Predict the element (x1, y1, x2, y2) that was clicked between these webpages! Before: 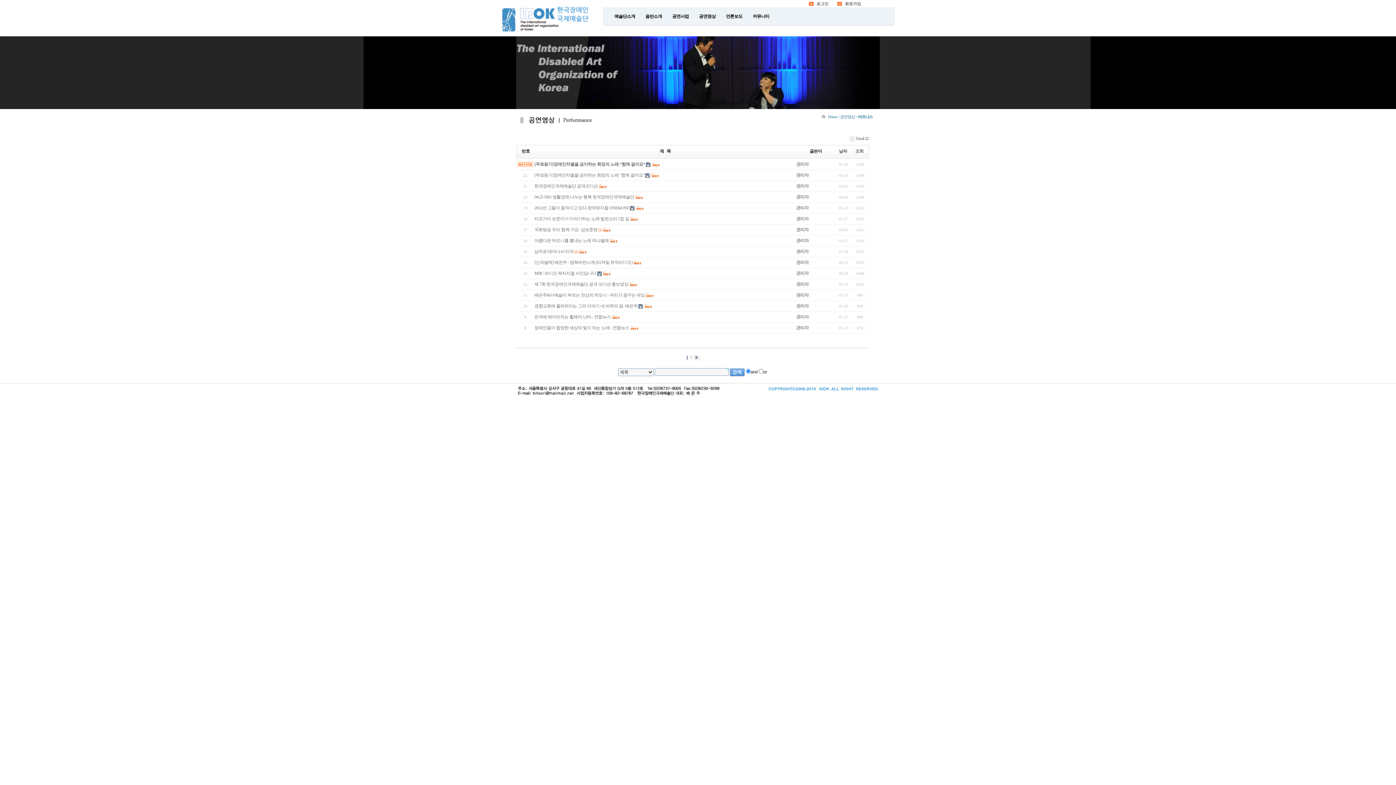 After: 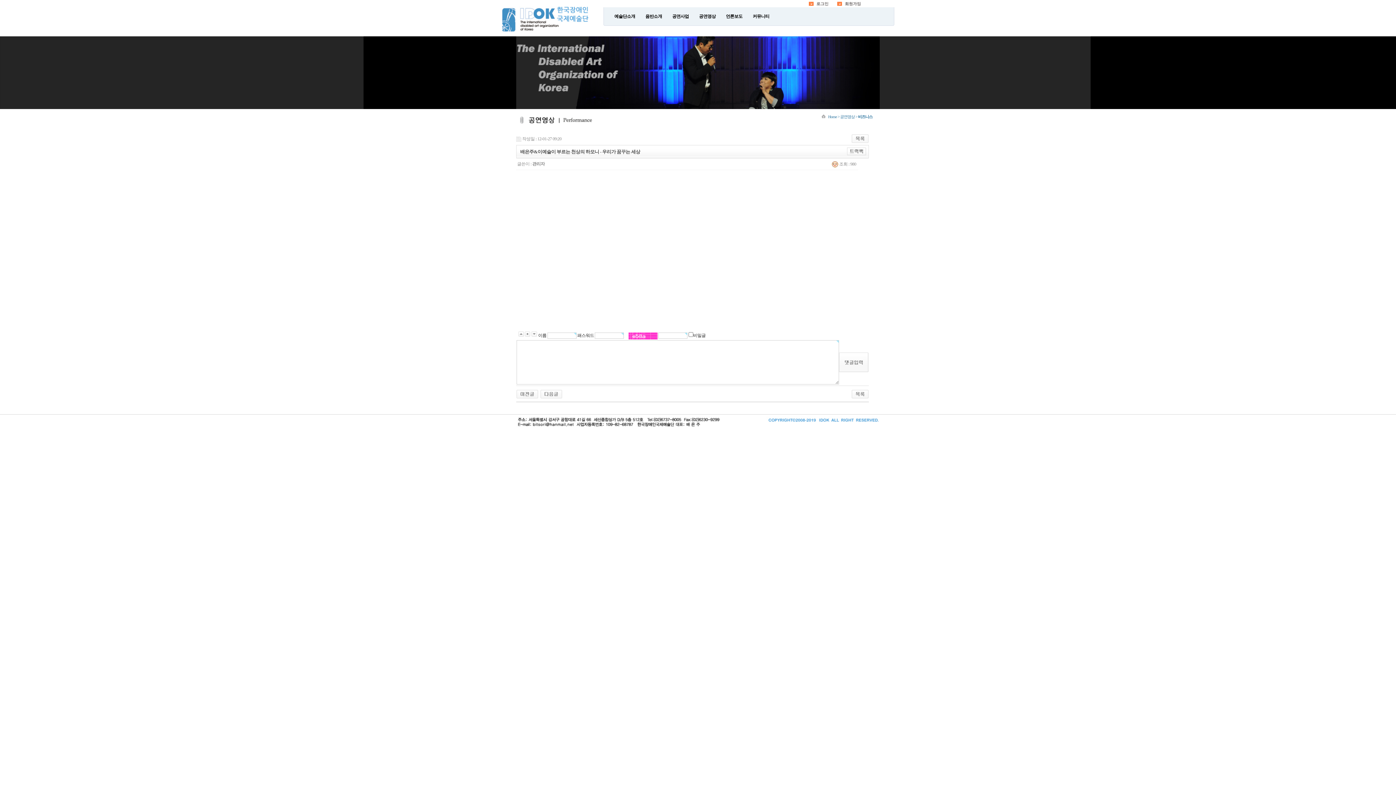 Action: label: 배은주&이예슬이 부르는 천상의 하모니 - 우리가 꿈꾸는 세상 bbox: (534, 292, 645, 297)